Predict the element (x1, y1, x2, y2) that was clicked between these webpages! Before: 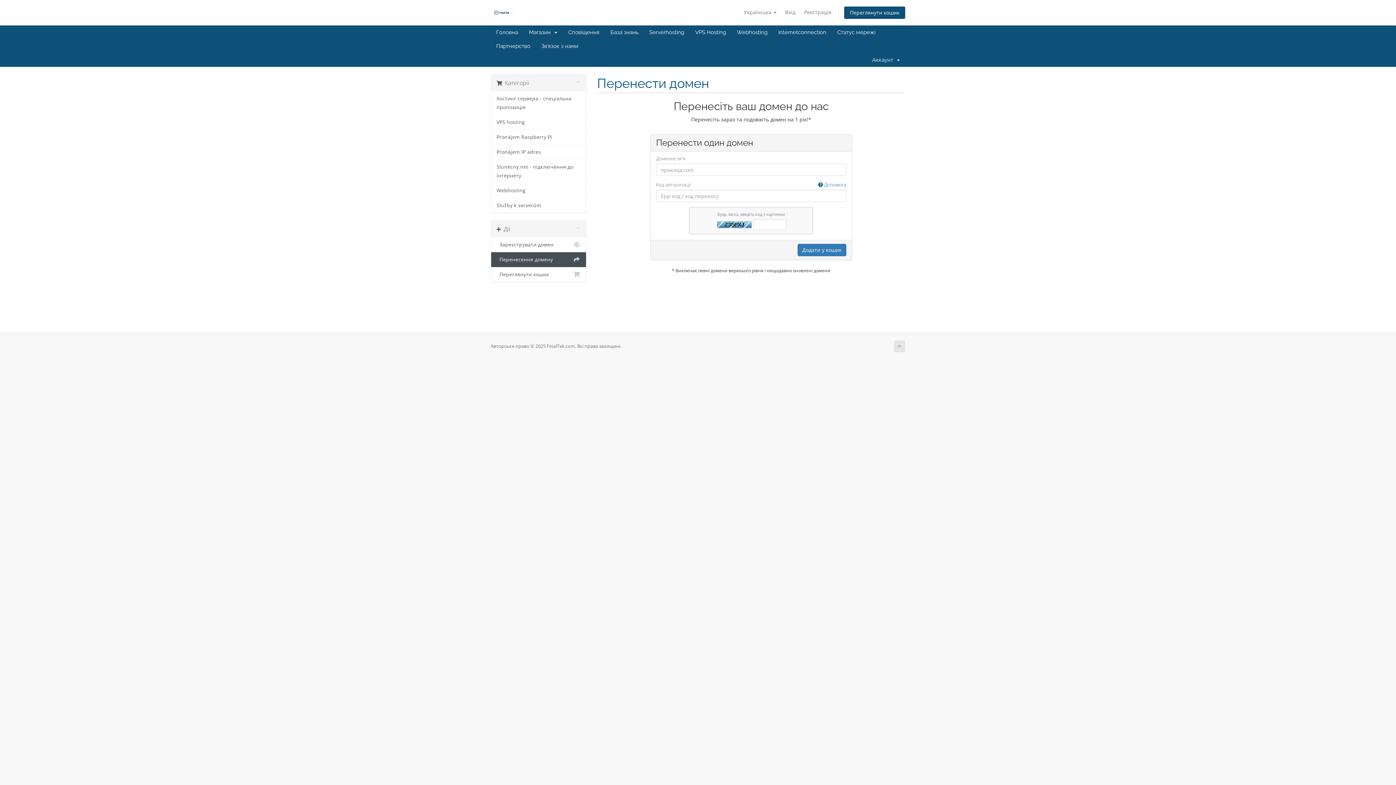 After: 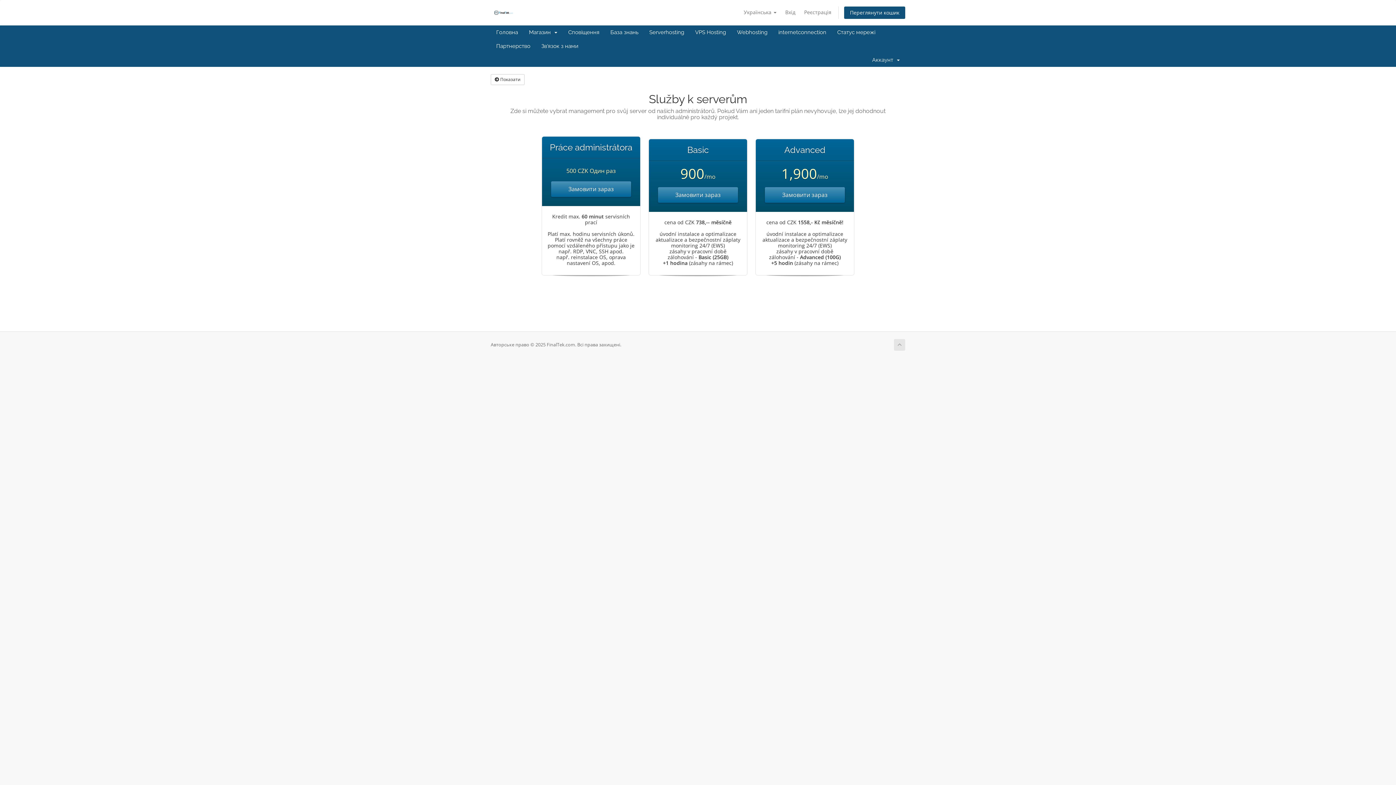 Action: label: Služby k serverům bbox: (491, 198, 586, 212)